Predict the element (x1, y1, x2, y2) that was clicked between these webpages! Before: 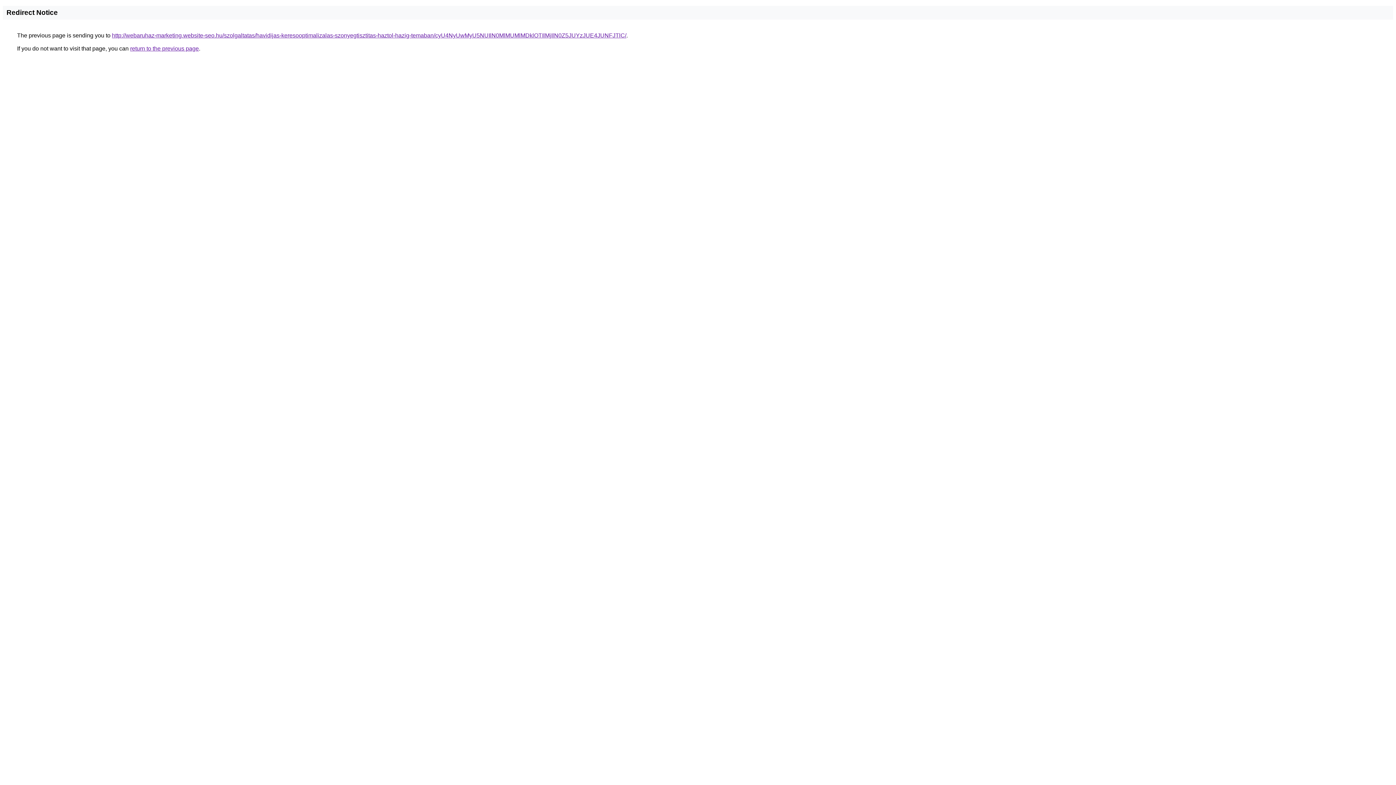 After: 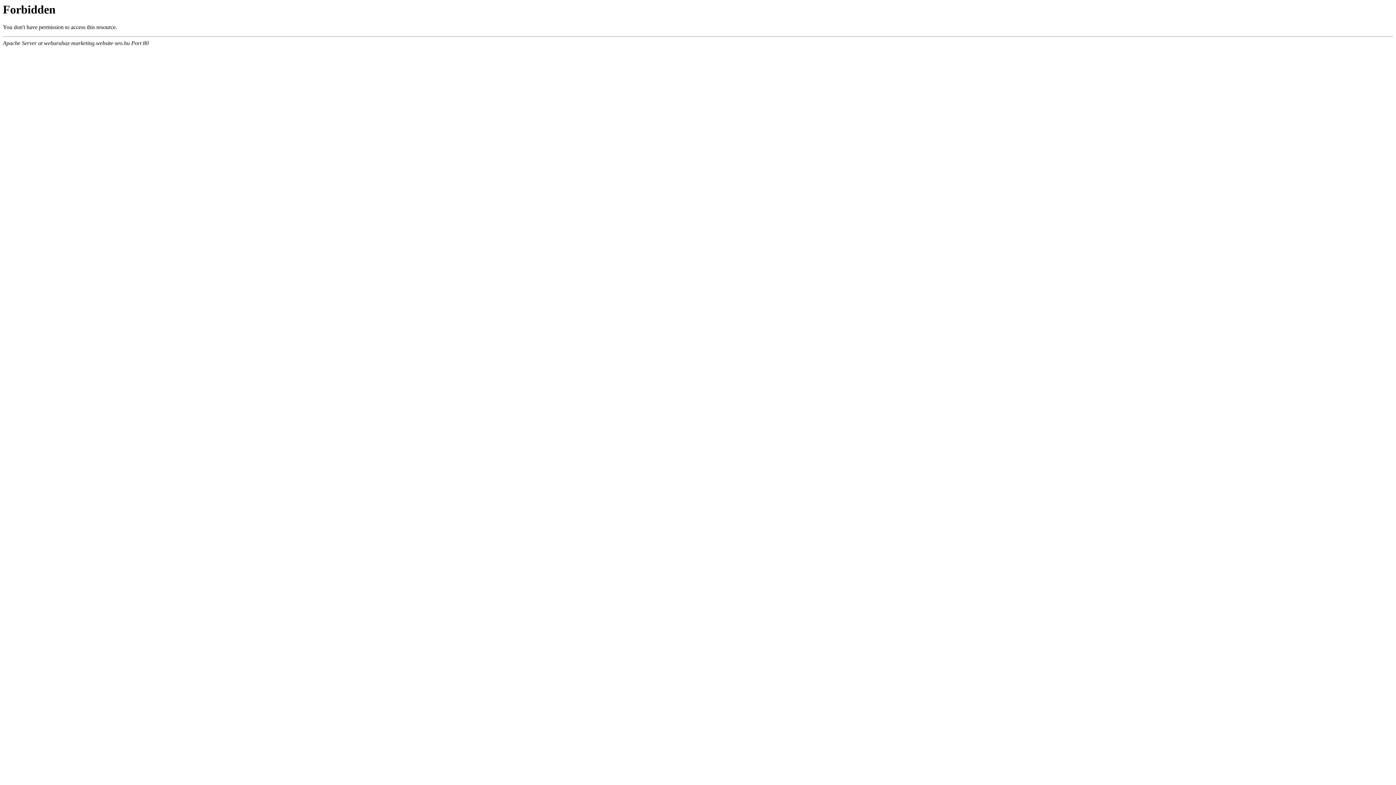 Action: label: http://webaruhaz-marketing.website-seo.hu/szolgaltatas/havidijas-keresooptimalizalas-szonyegtisztitas-haztol-hazig-temaban/cyU4NyUwMyU5NUIlN0MlMUMlMDklOTIlMjIlN0Z5JUYzJUE4JUNFJTlC/ bbox: (112, 32, 626, 38)